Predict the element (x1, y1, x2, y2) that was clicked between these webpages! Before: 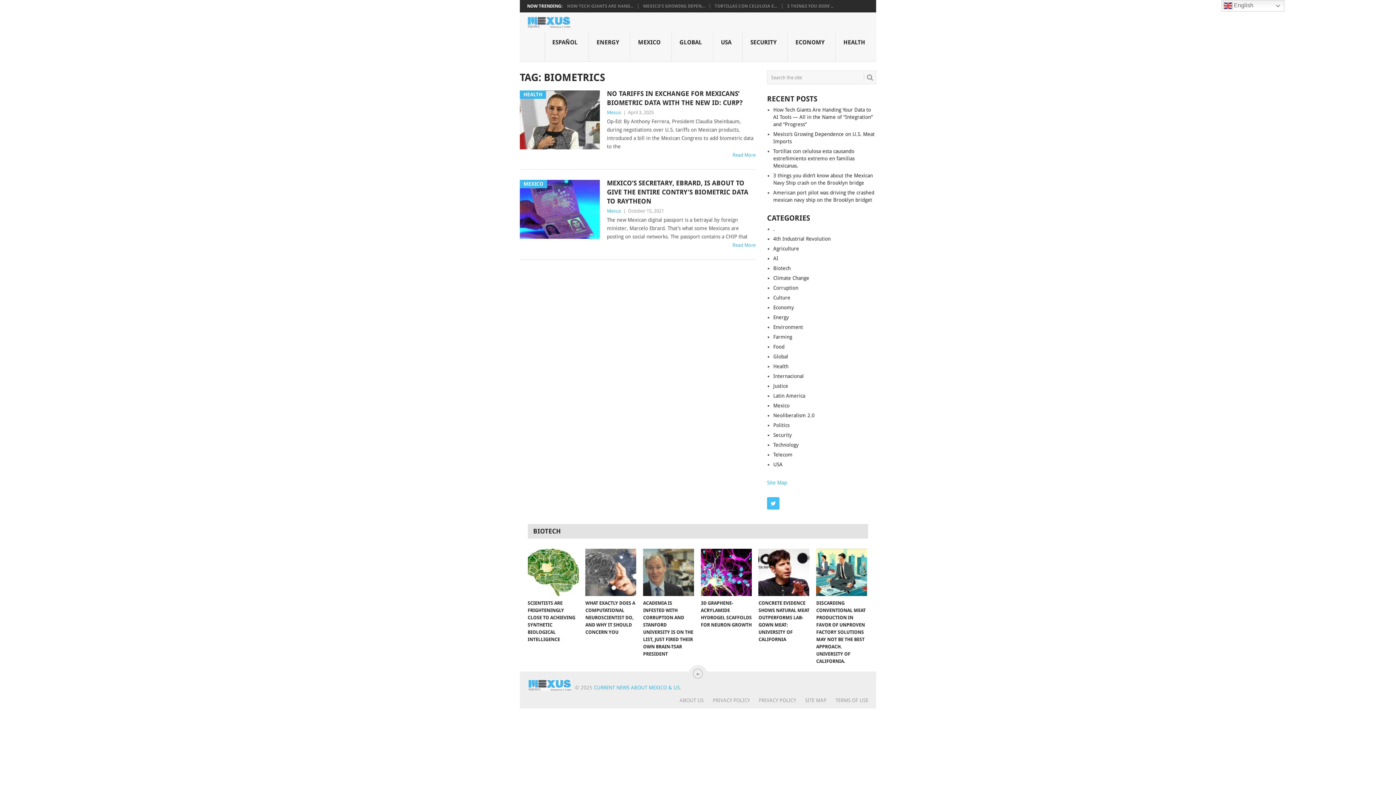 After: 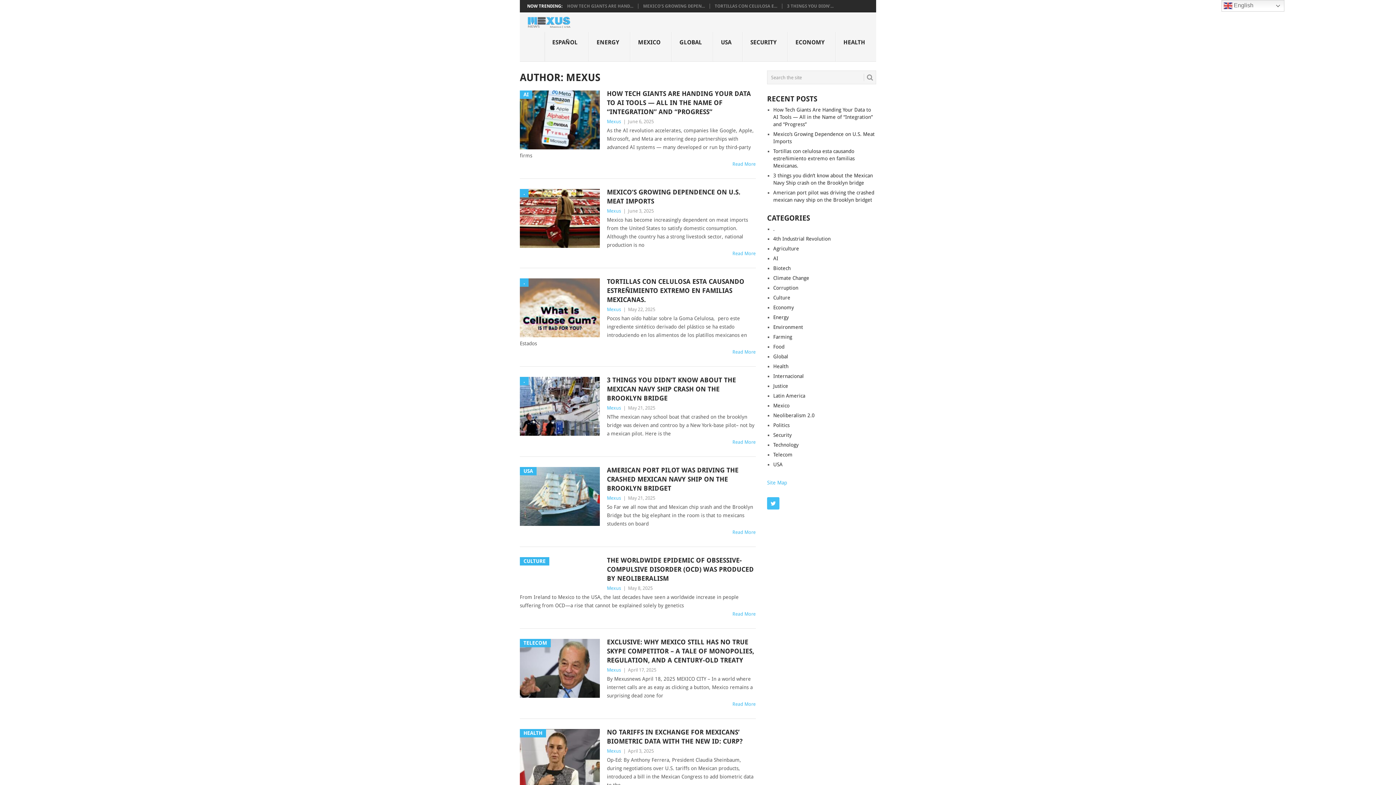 Action: label: Mexus bbox: (607, 208, 621, 213)